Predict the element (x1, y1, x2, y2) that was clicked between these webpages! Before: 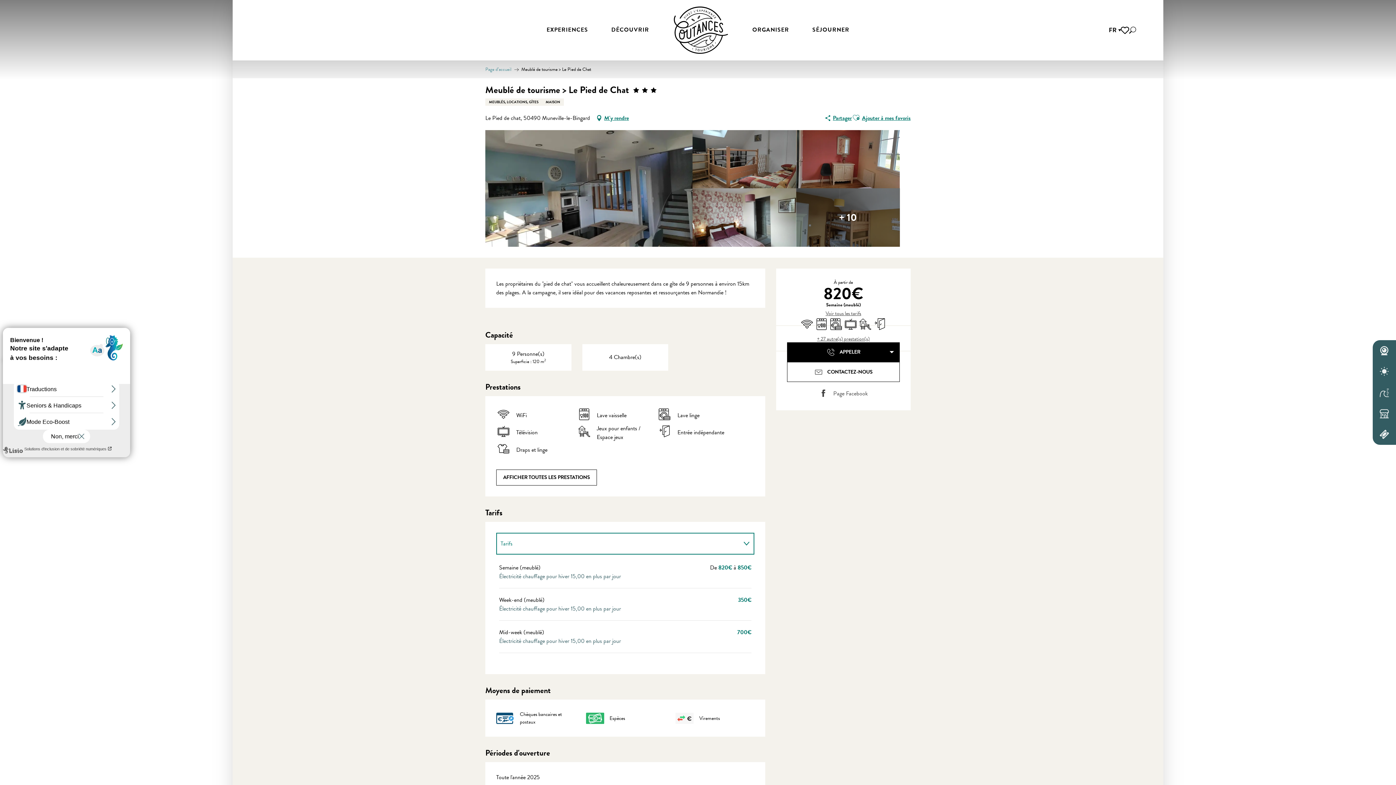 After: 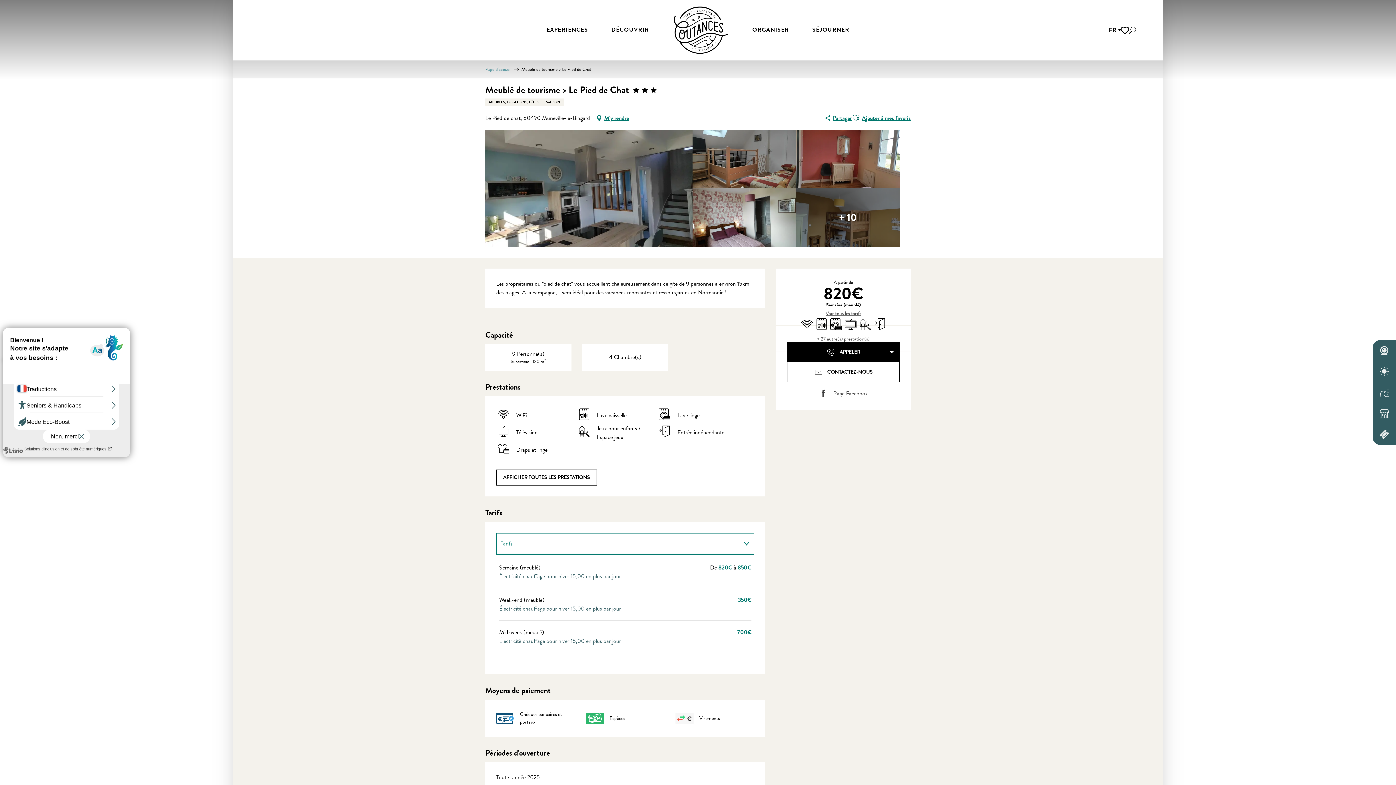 Action: bbox: (851, 111, 860, 124)